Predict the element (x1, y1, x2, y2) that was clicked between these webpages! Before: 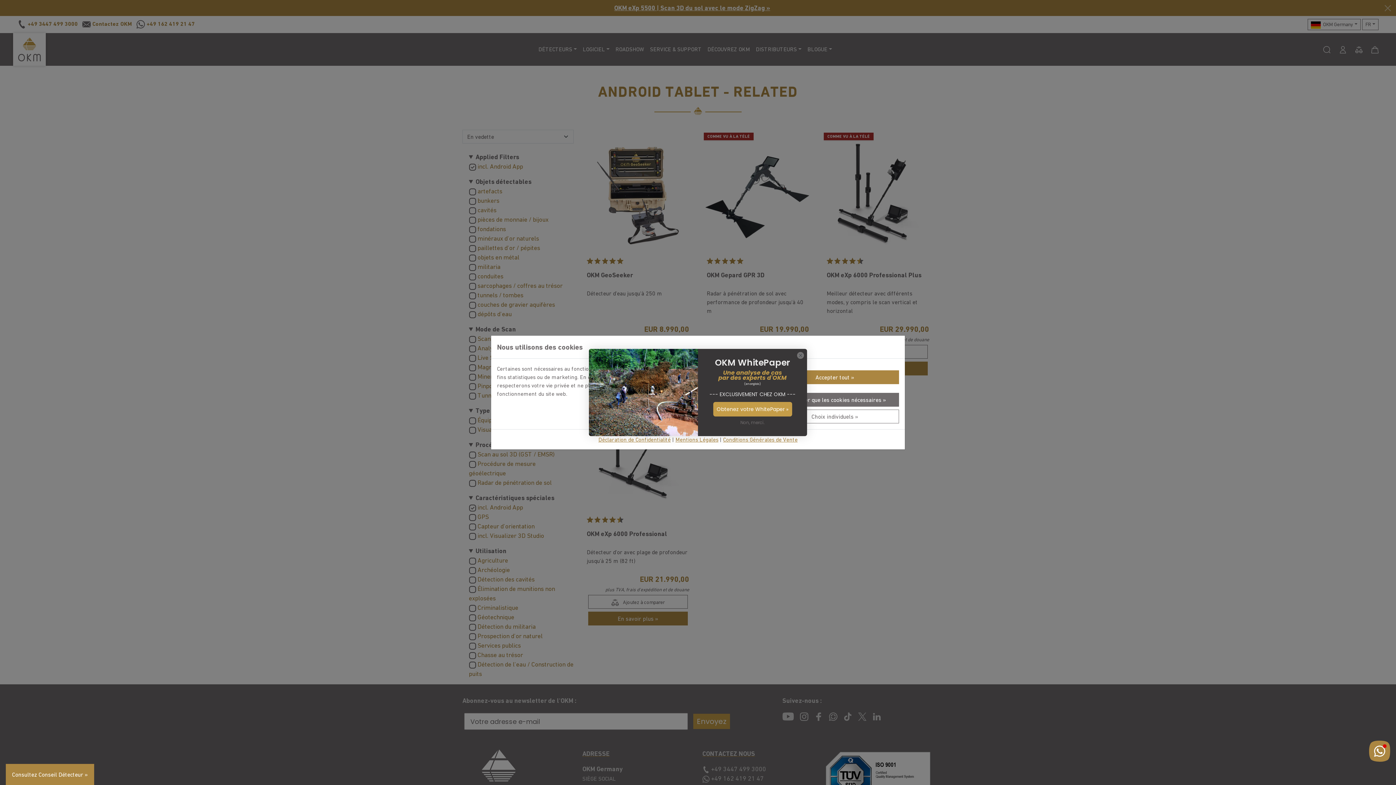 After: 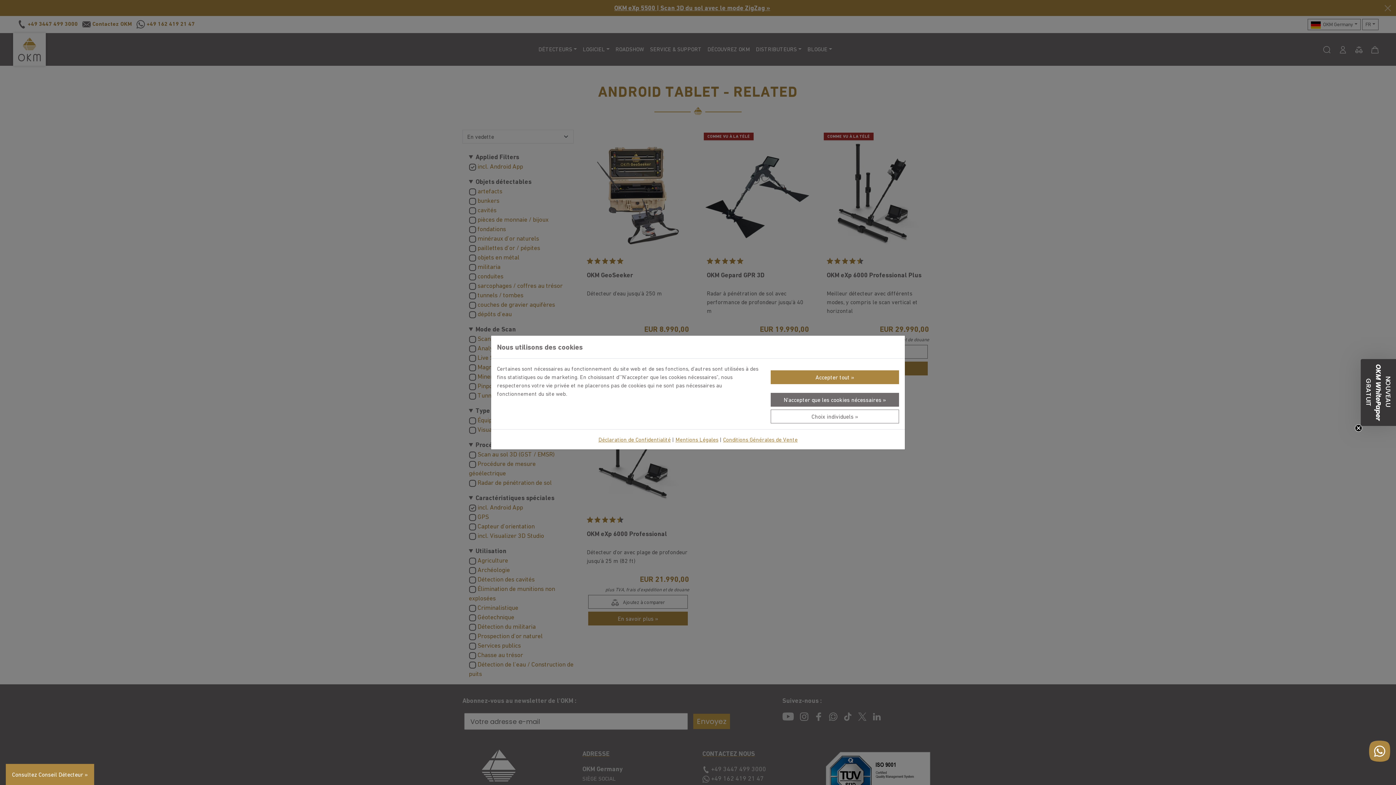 Action: label: Close dialog bbox: (797, 352, 804, 359)